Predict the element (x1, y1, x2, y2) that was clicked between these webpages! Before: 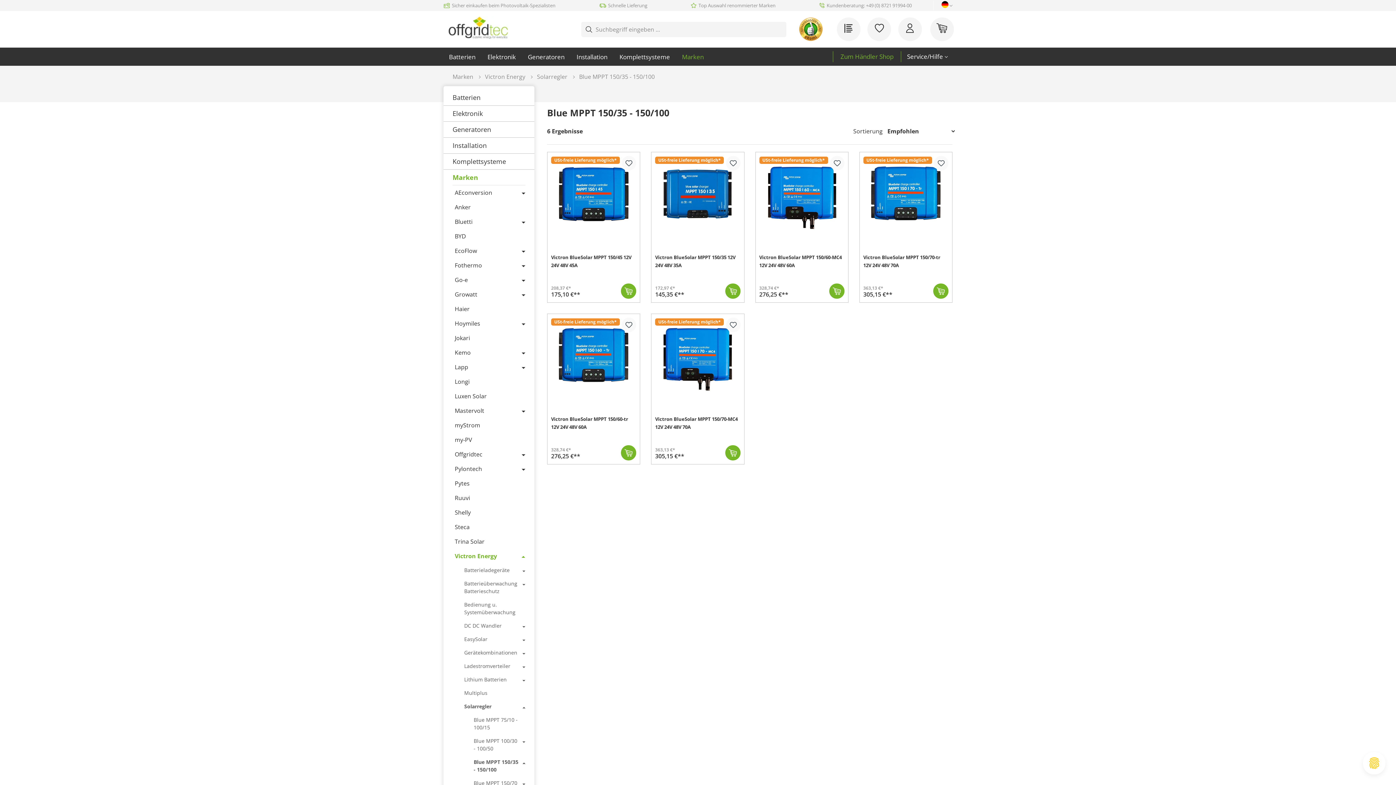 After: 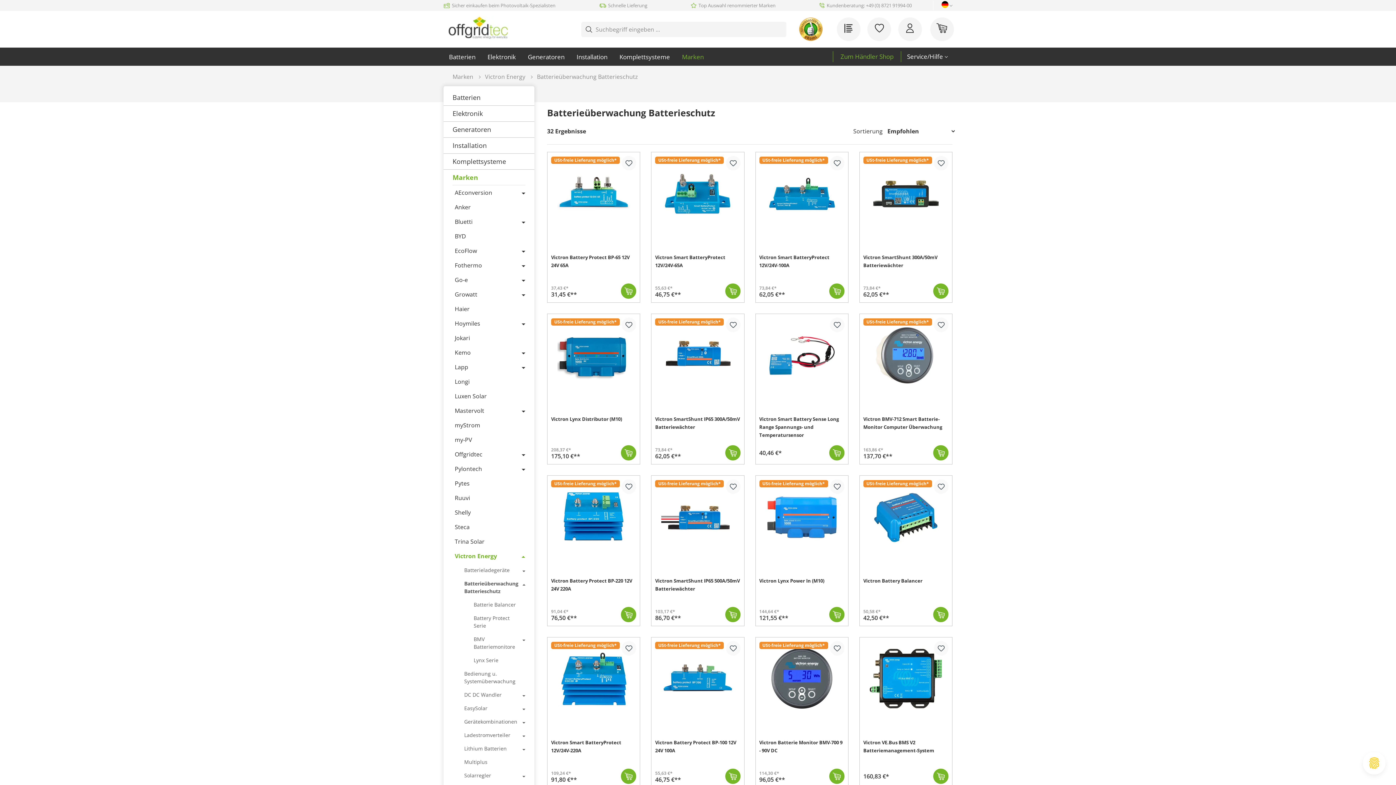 Action: bbox: (462, 577, 534, 598) label: Batterieüberwachung Batterieschutz